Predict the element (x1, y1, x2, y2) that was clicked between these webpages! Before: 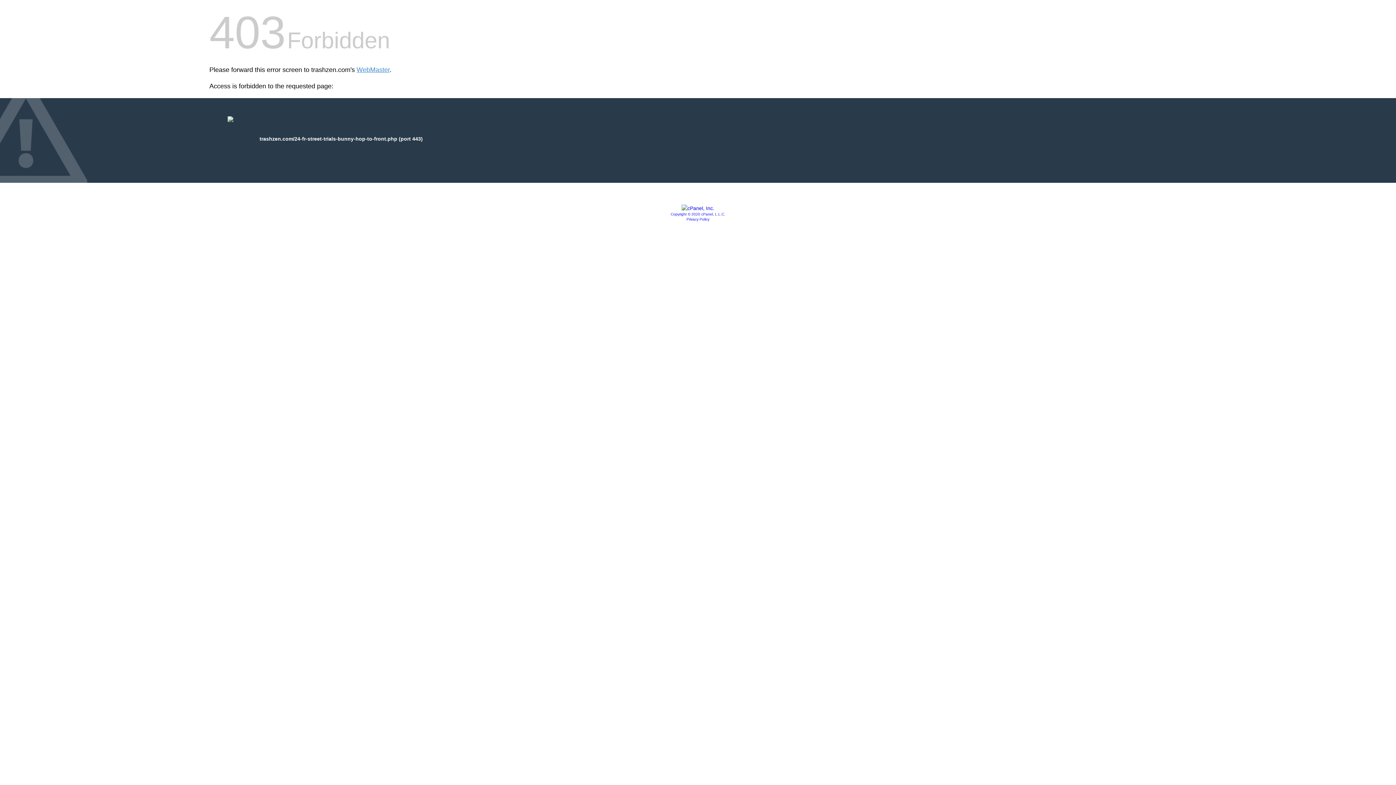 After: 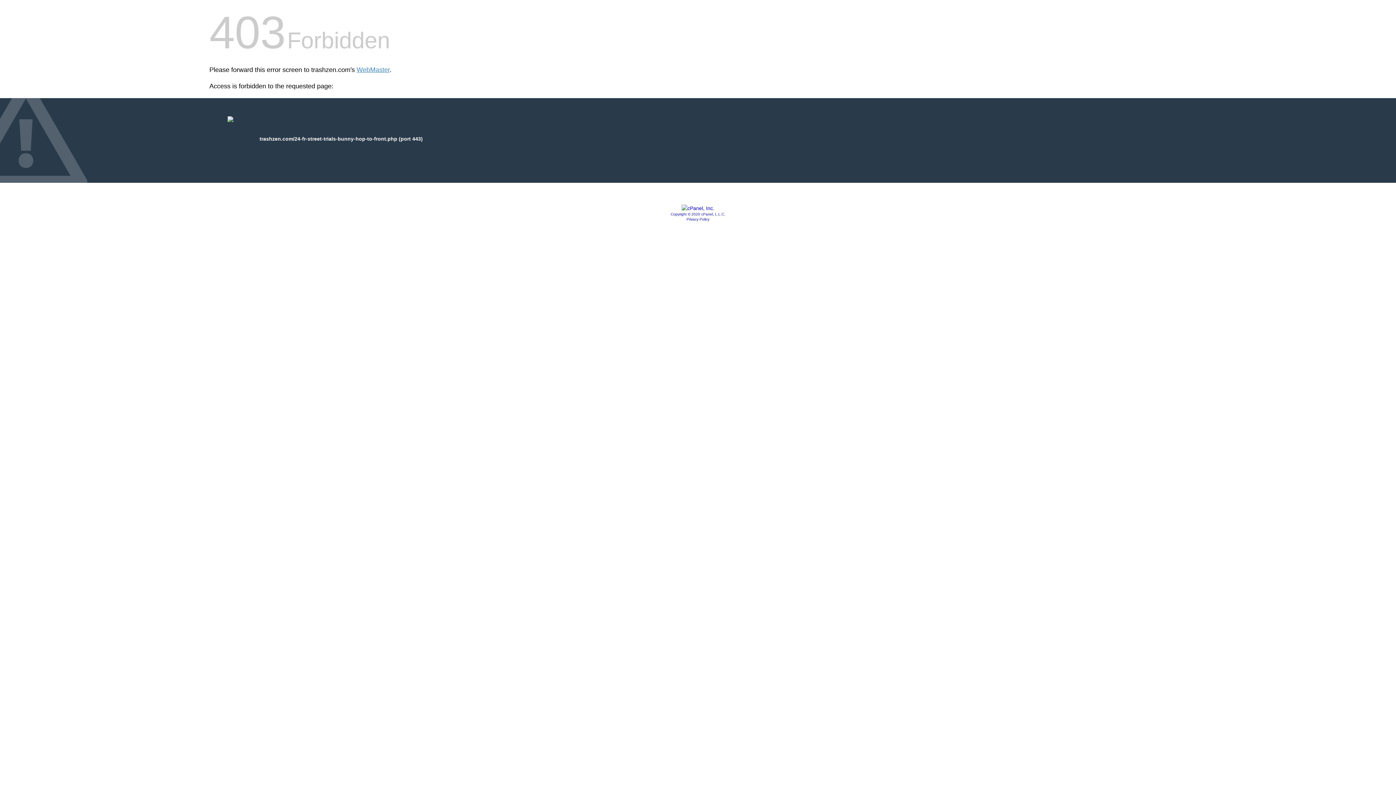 Action: bbox: (686, 217, 709, 221) label: Privacy Policy